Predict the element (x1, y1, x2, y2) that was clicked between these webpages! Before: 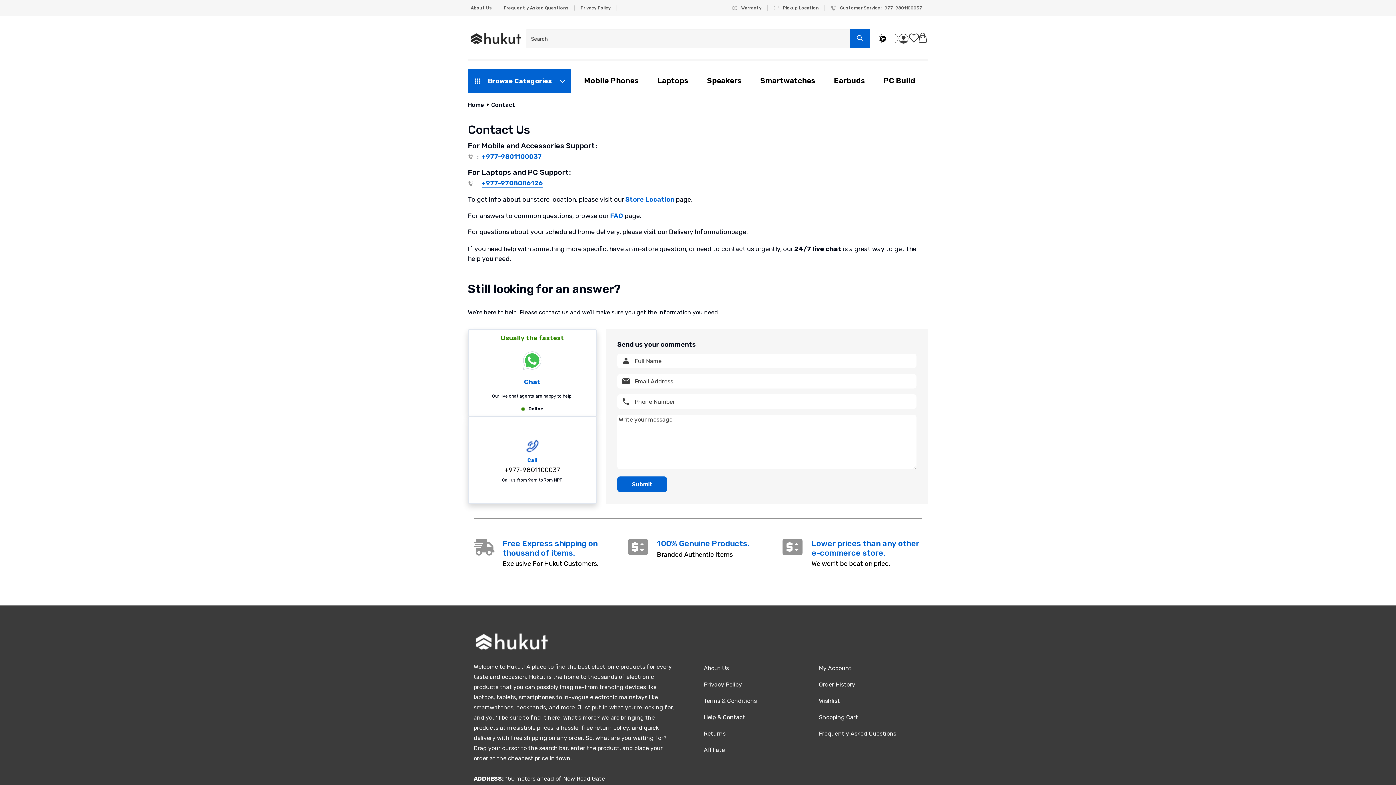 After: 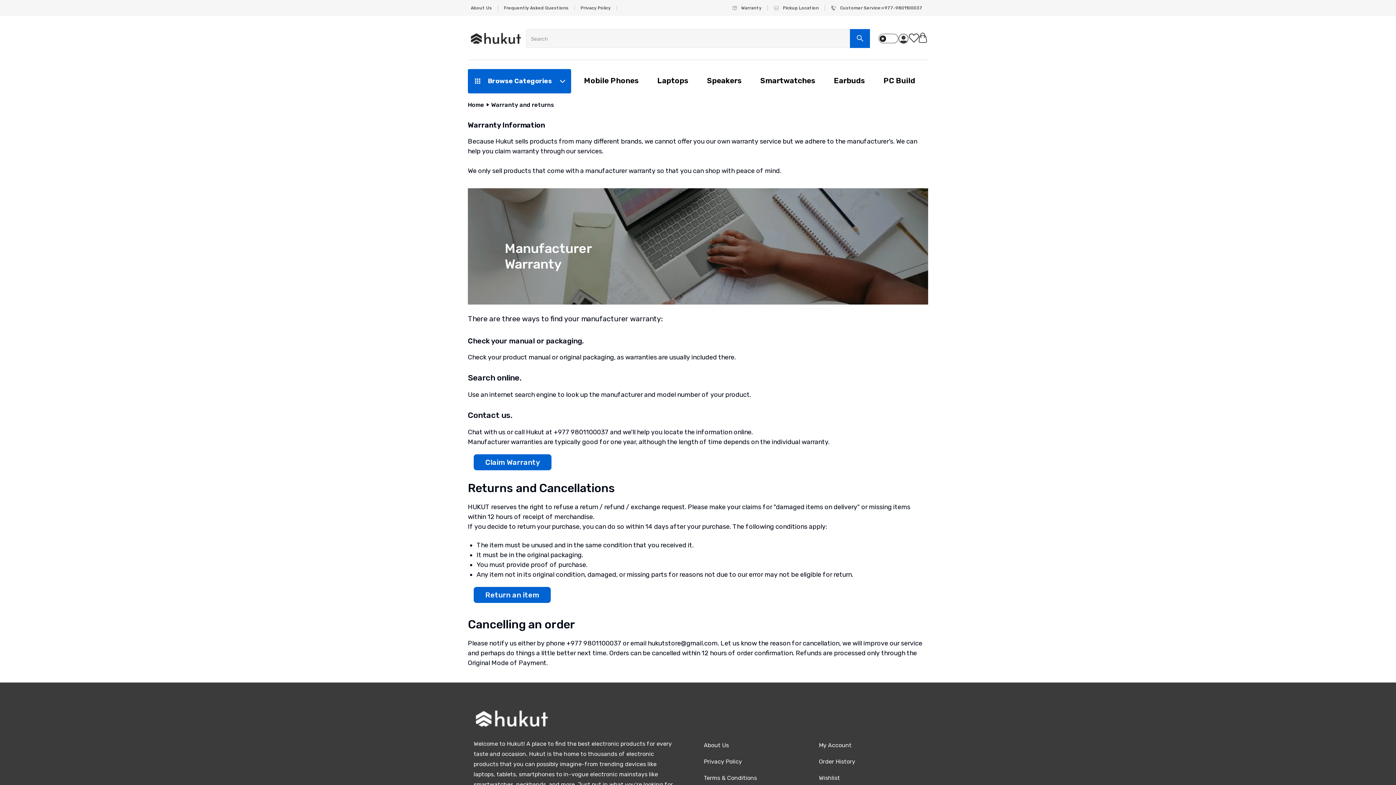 Action: bbox: (726, 5, 767, 10) label: Warranty